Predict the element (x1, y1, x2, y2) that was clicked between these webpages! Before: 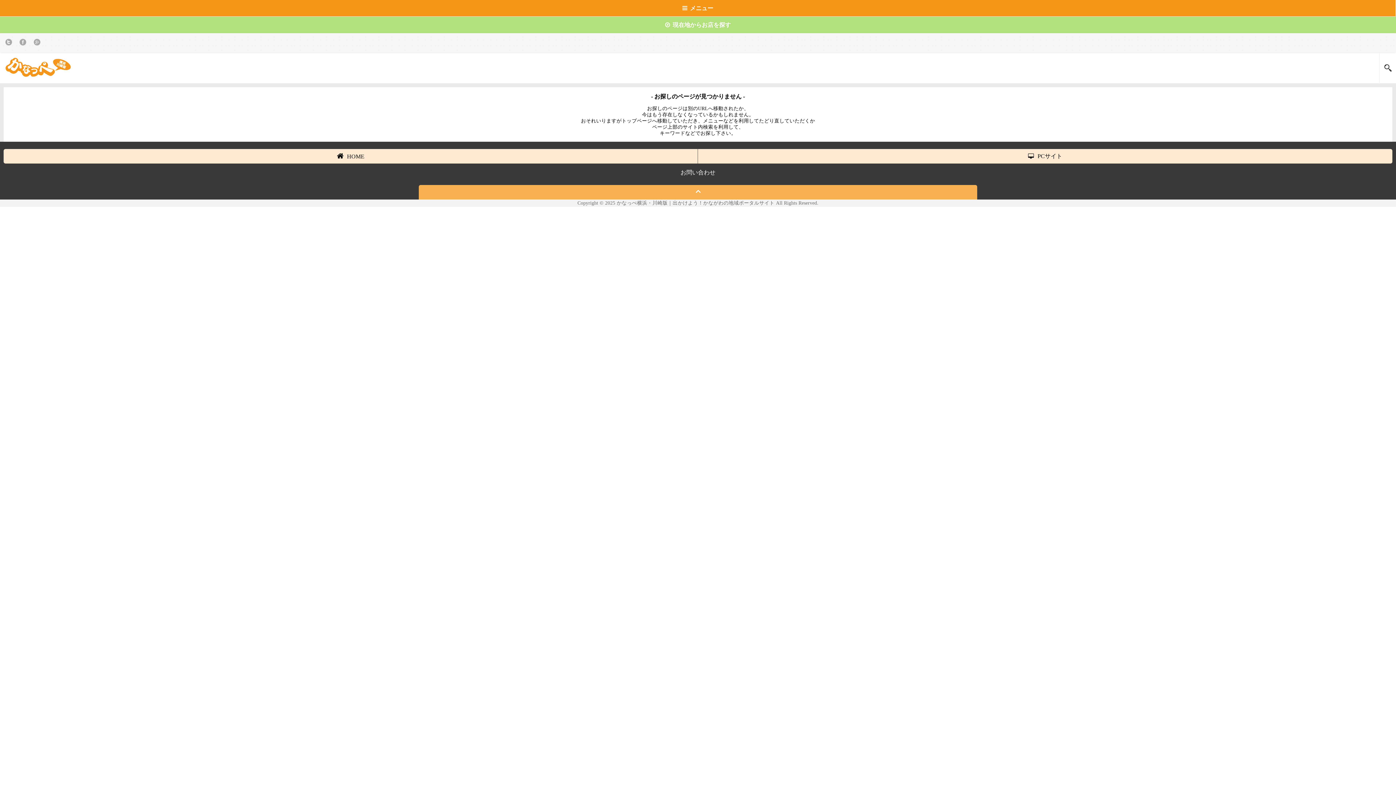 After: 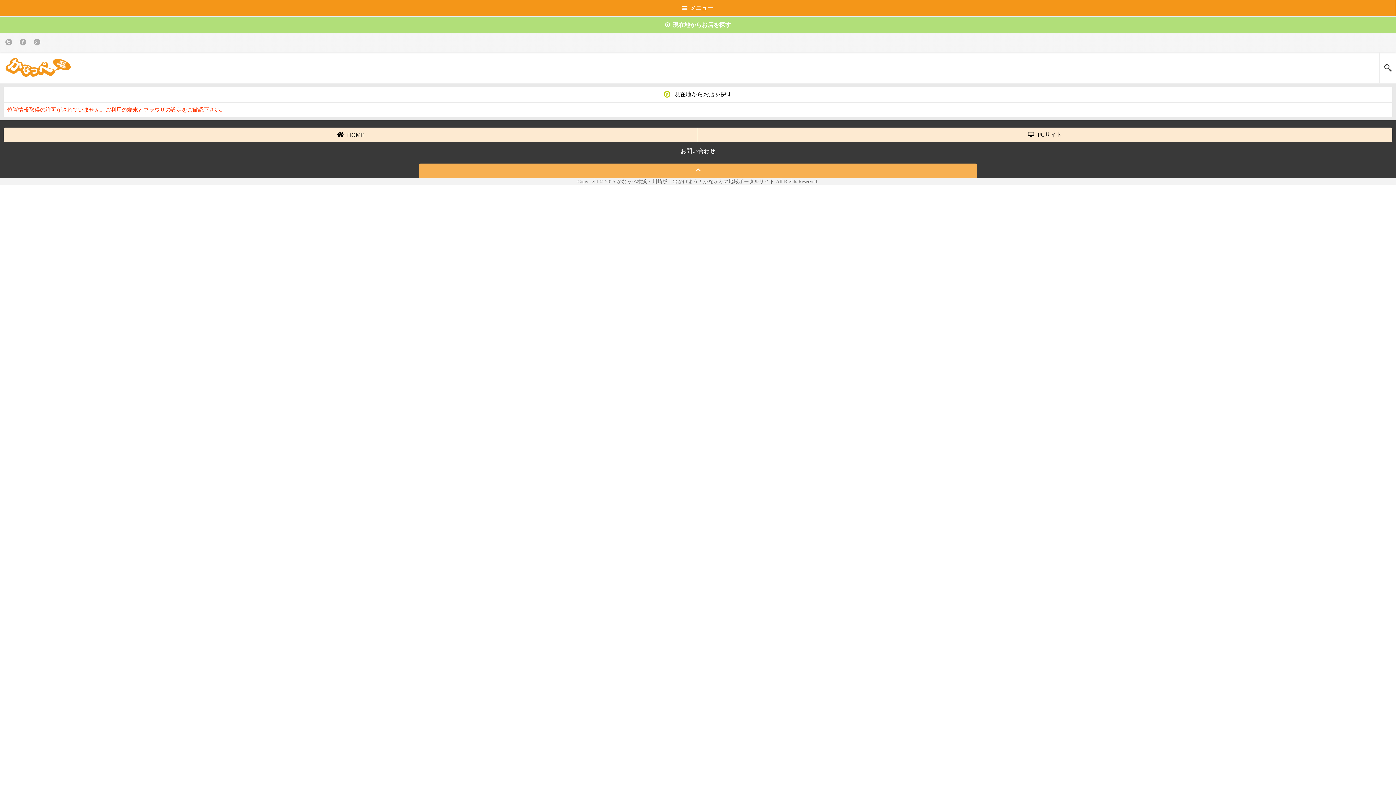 Action: bbox: (0, 16, 1396, 33) label: 現在地からお店を探す